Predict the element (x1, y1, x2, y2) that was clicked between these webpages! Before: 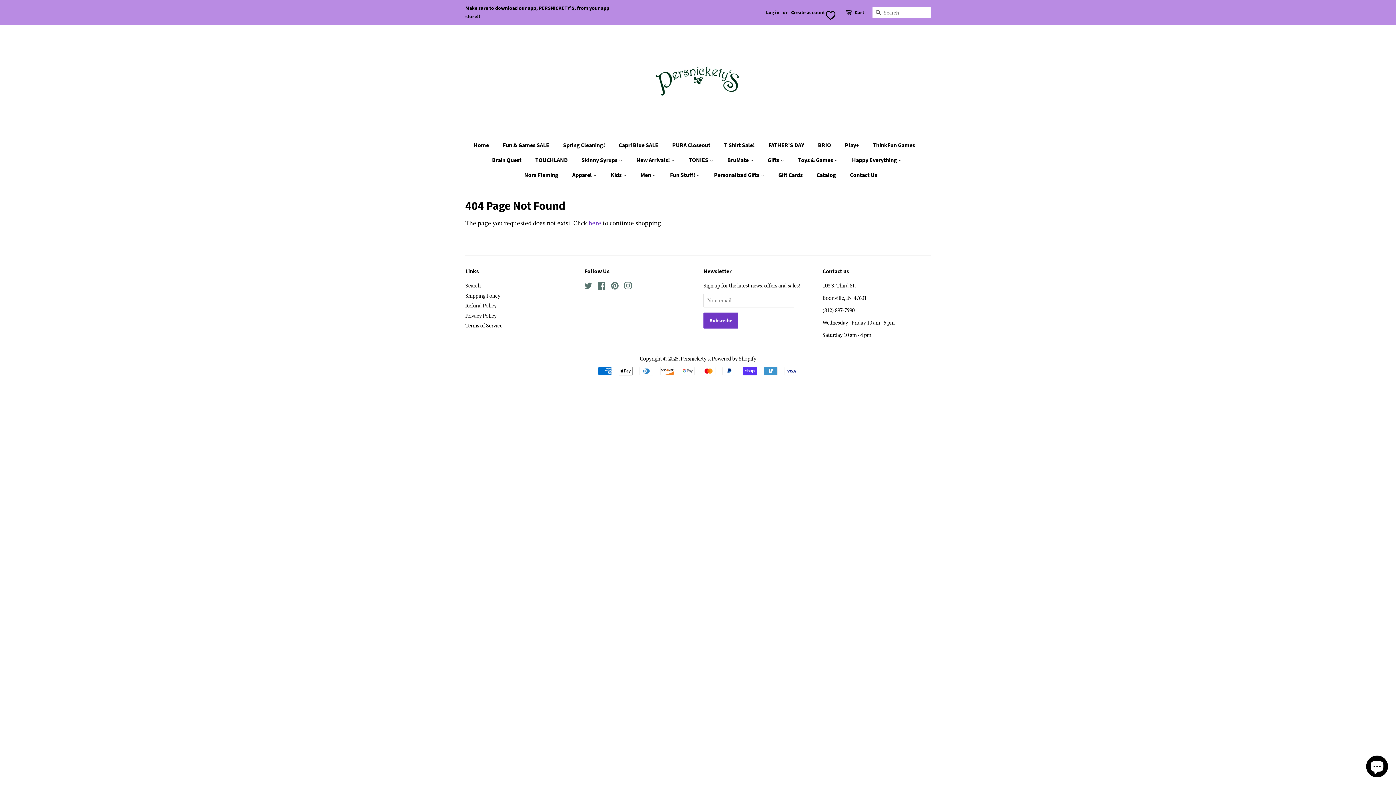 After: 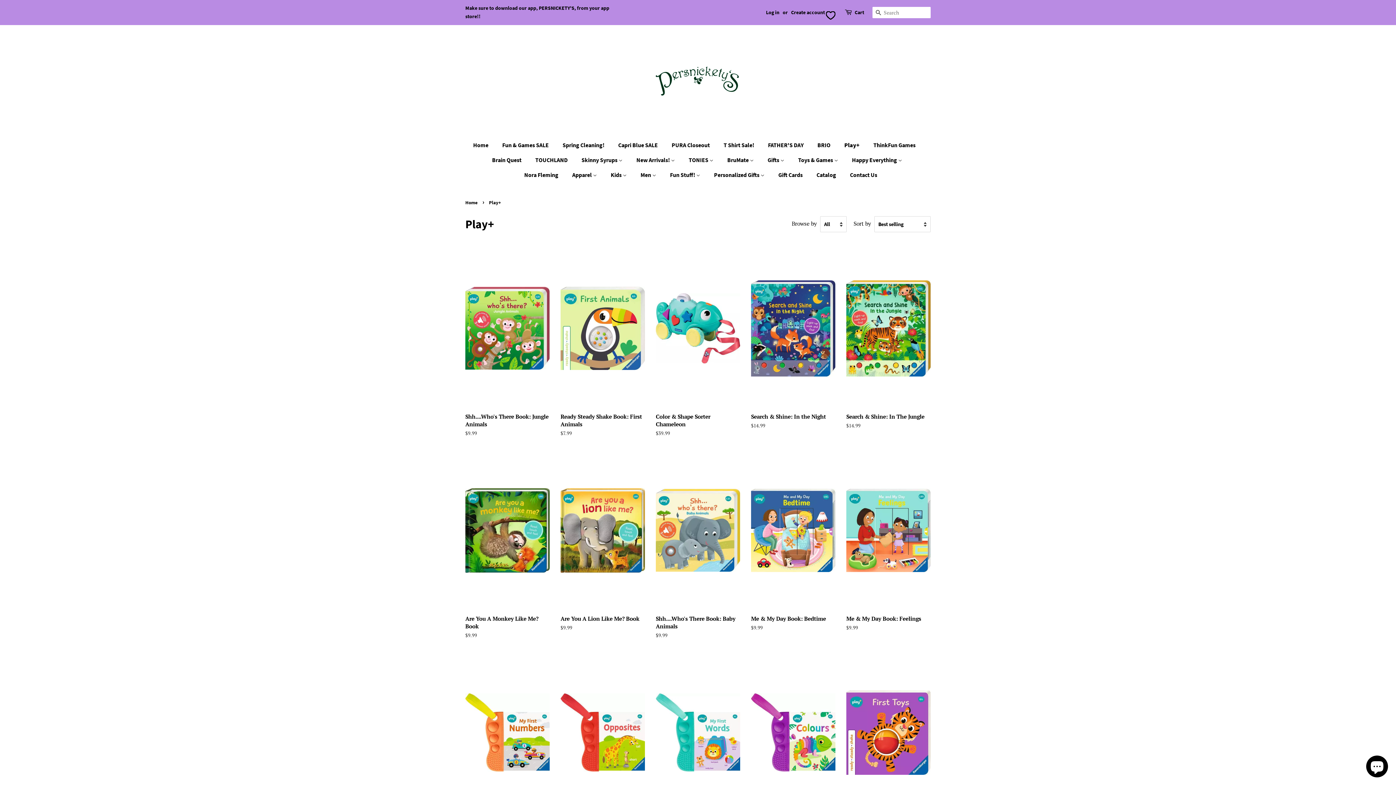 Action: bbox: (839, 137, 866, 152) label: Play+